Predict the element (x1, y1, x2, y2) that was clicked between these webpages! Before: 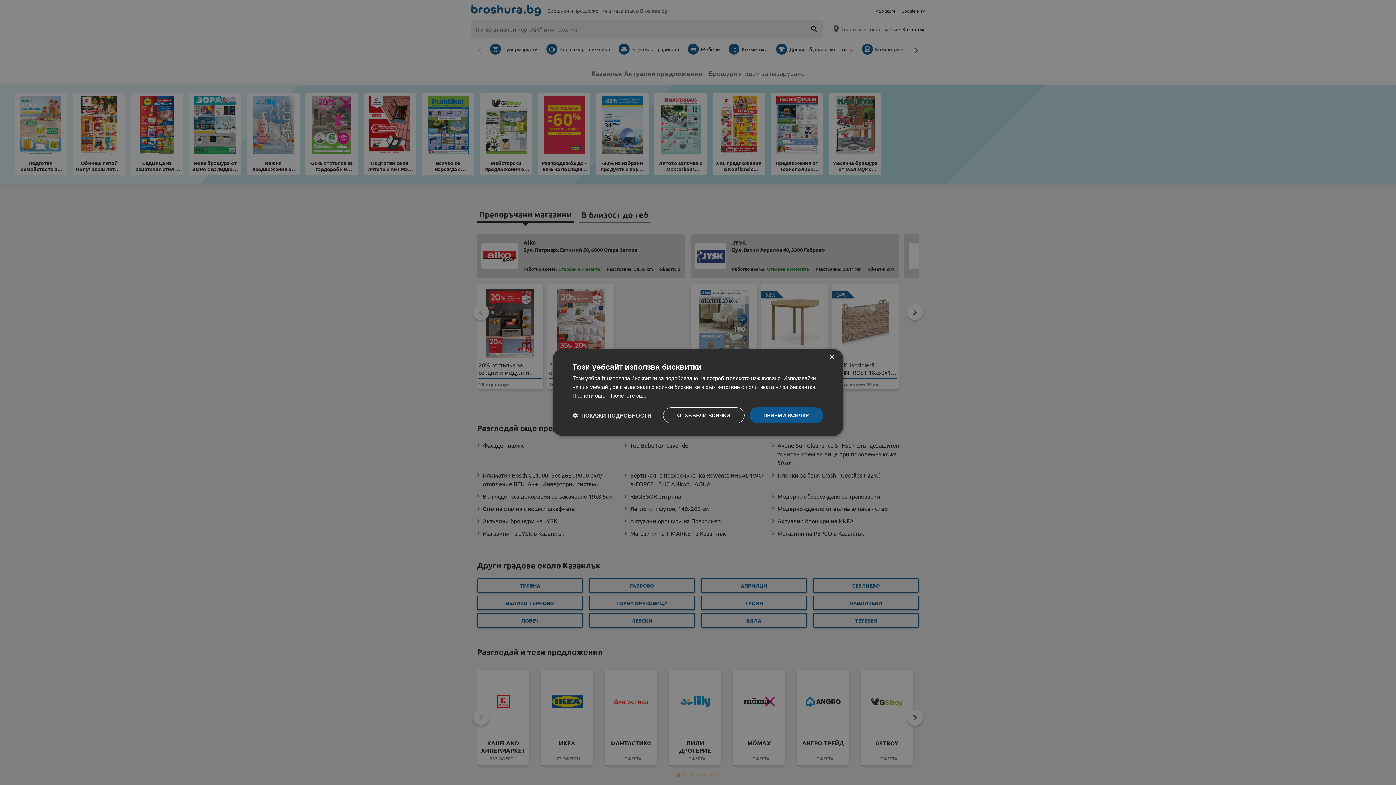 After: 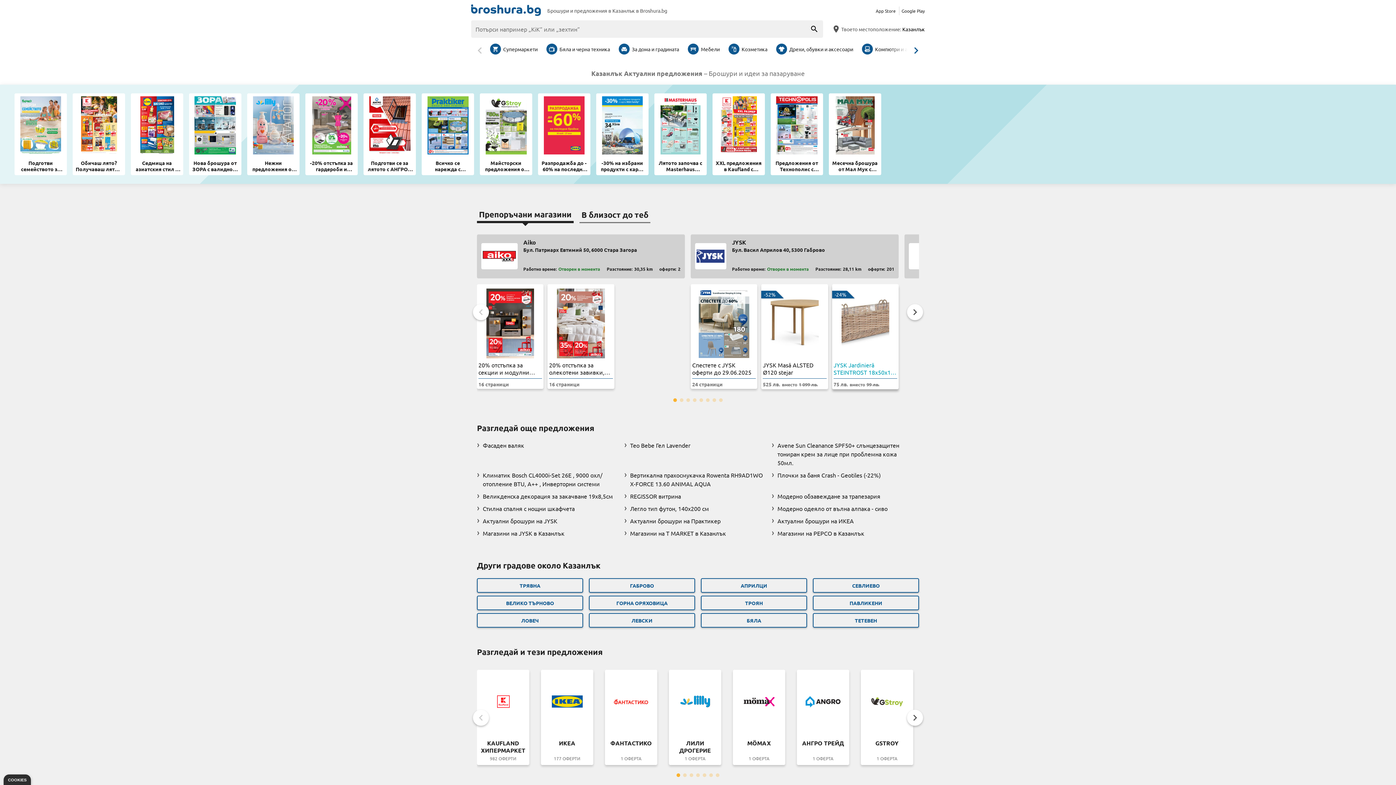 Action: bbox: (829, 354, 834, 360) label: Close